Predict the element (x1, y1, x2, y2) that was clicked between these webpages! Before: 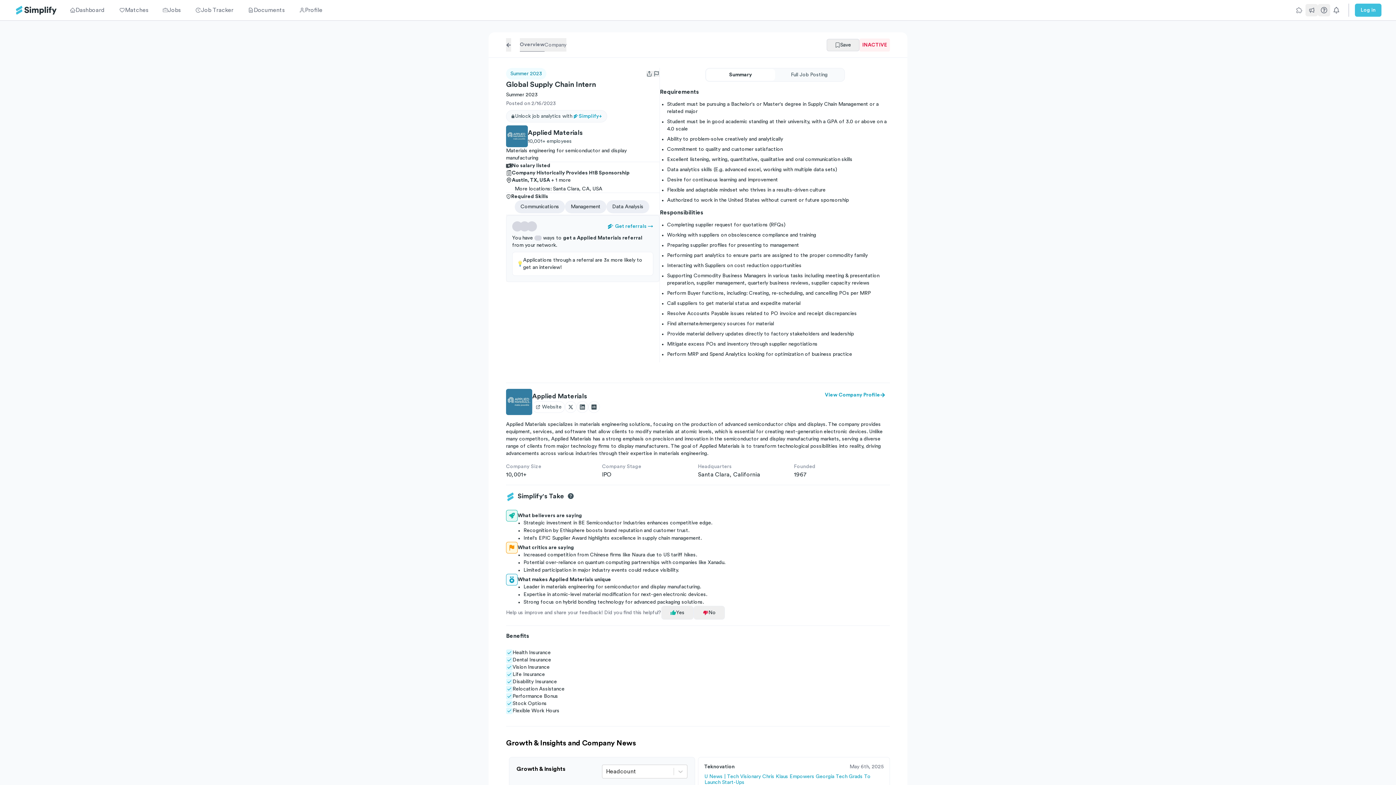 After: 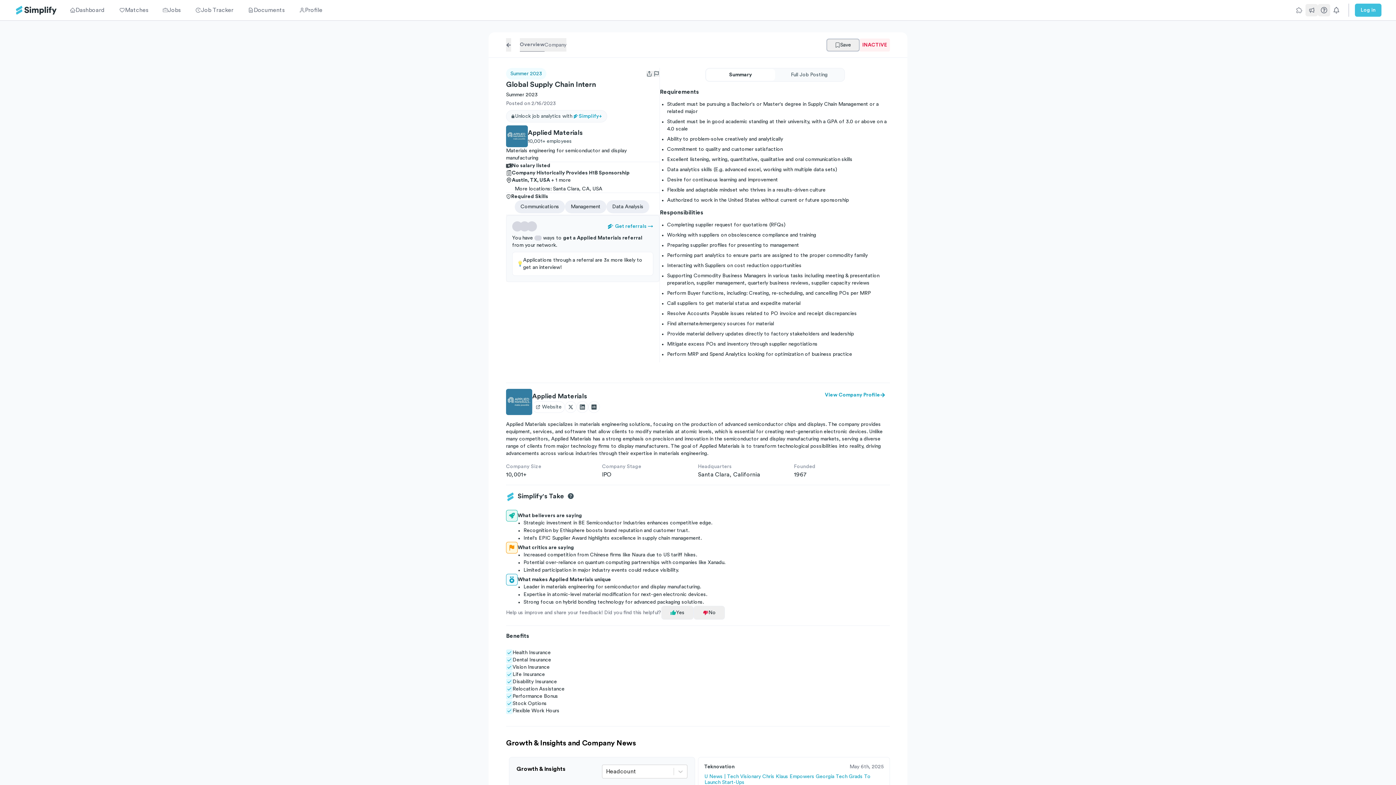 Action: label: Save bbox: (826, 38, 859, 51)